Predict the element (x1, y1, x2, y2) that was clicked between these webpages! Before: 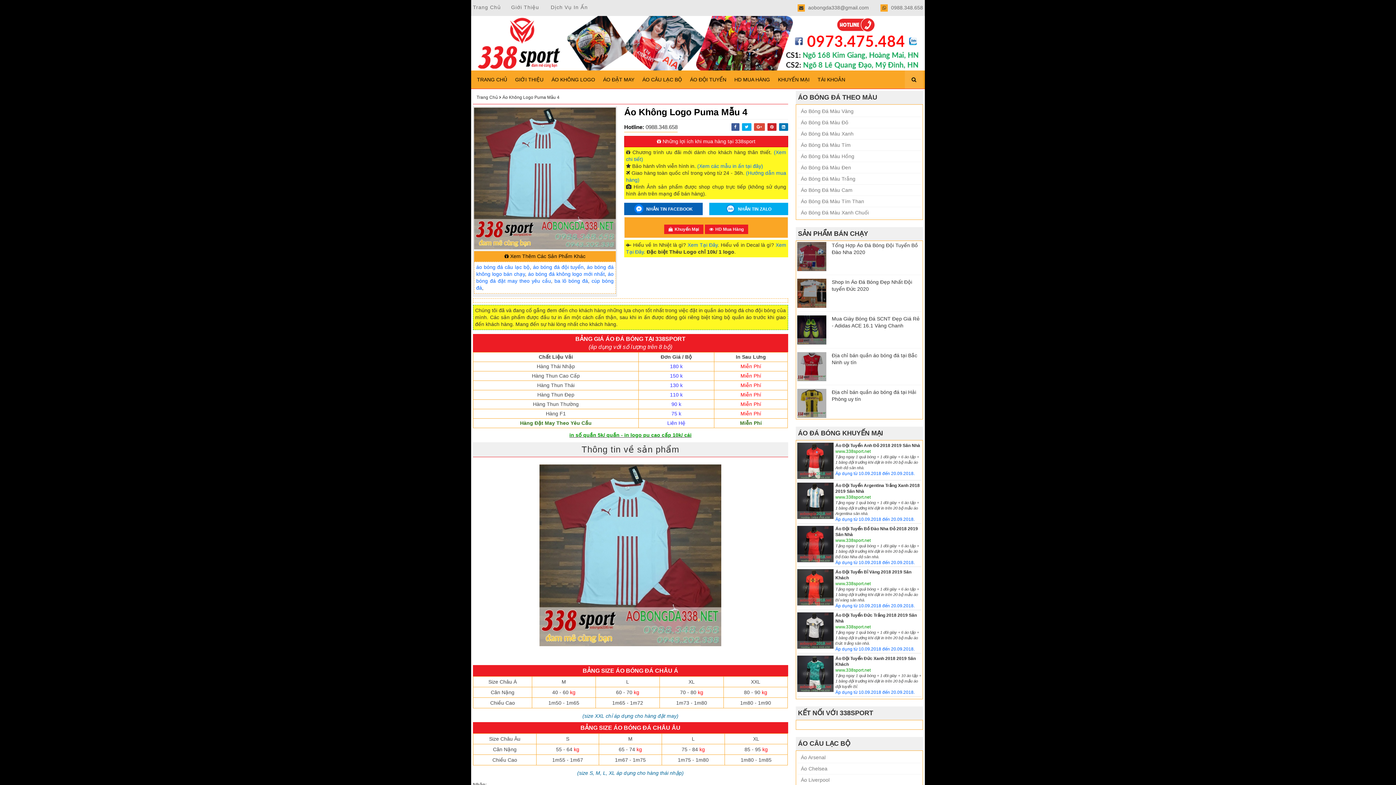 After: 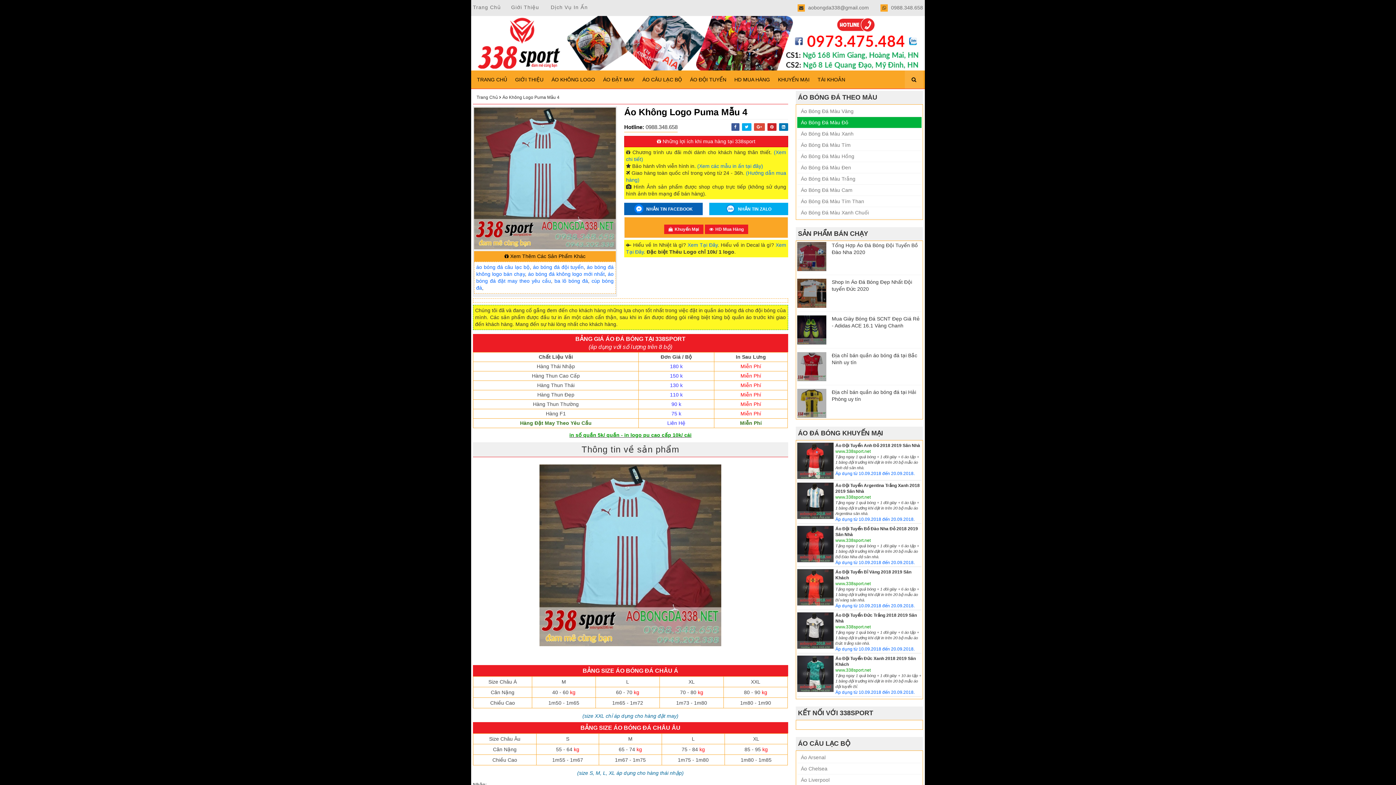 Action: label: Áo Bóng Đá Màu Đỏ bbox: (797, 117, 921, 128)